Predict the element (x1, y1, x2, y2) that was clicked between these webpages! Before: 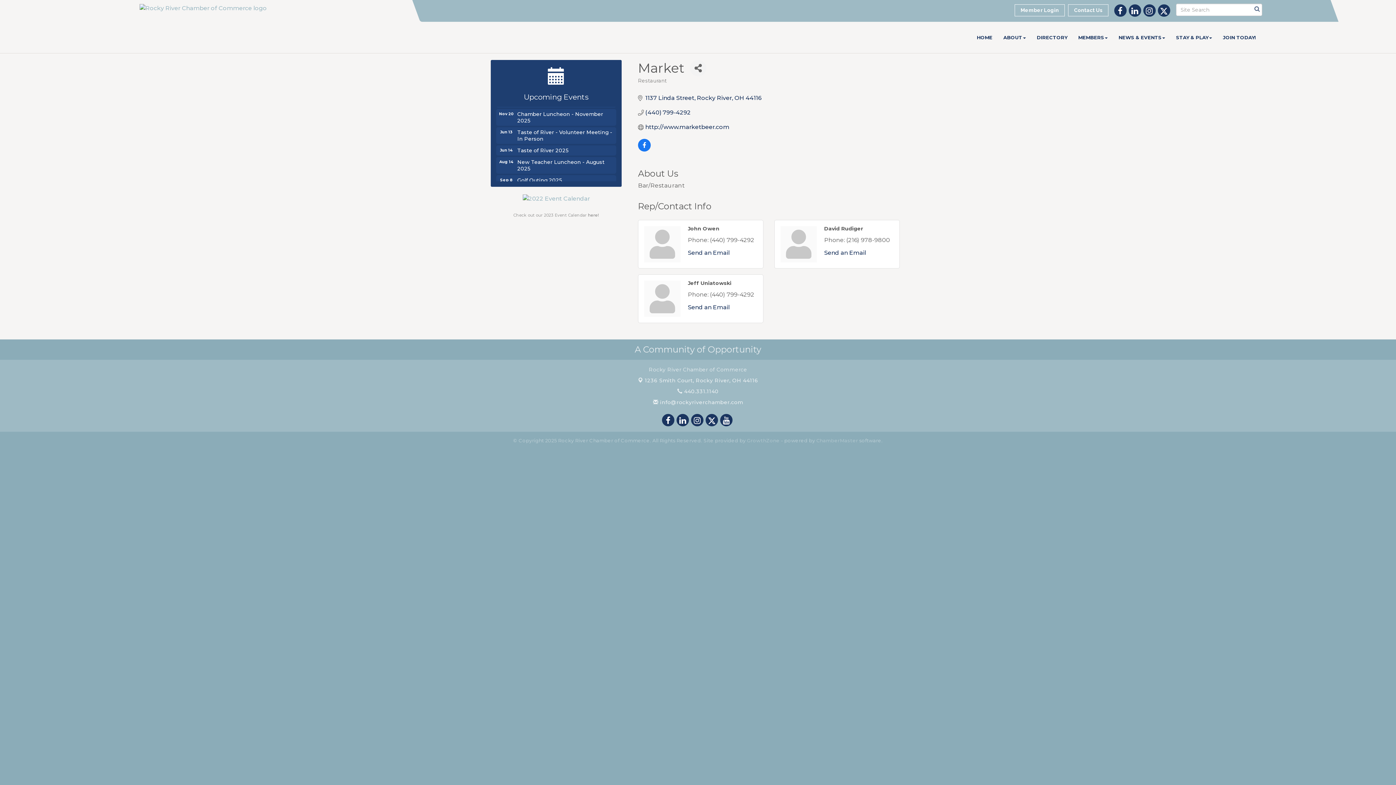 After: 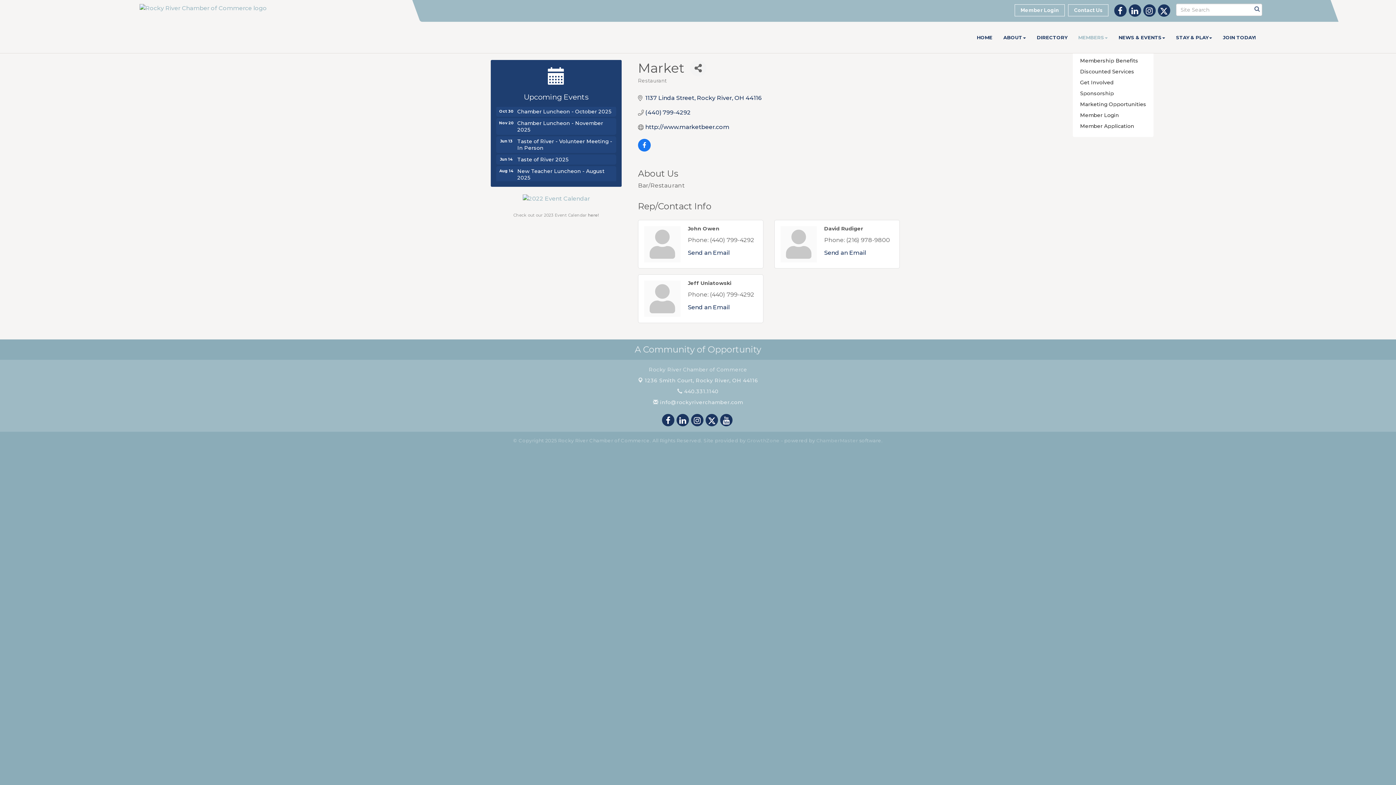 Action: bbox: (1073, 28, 1113, 46) label: MEMBERS